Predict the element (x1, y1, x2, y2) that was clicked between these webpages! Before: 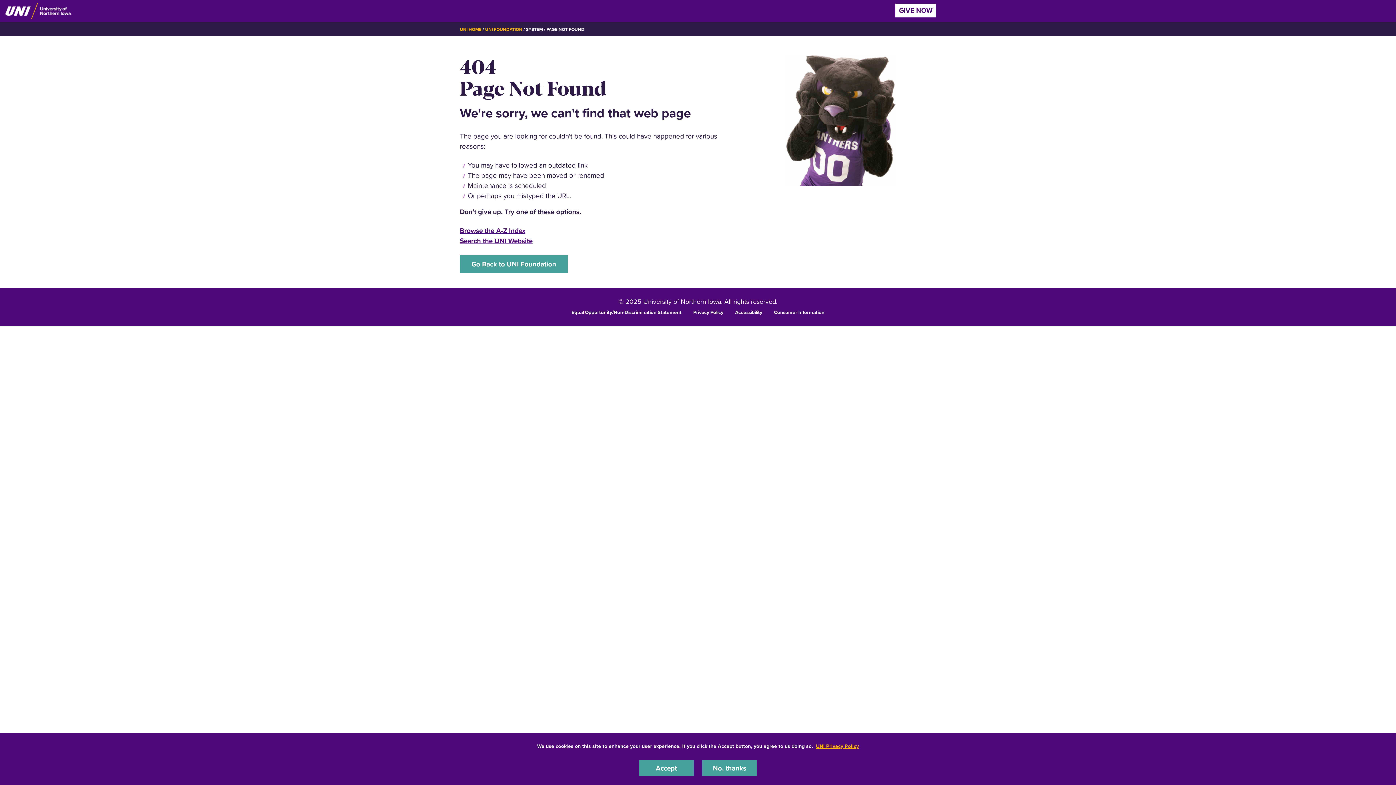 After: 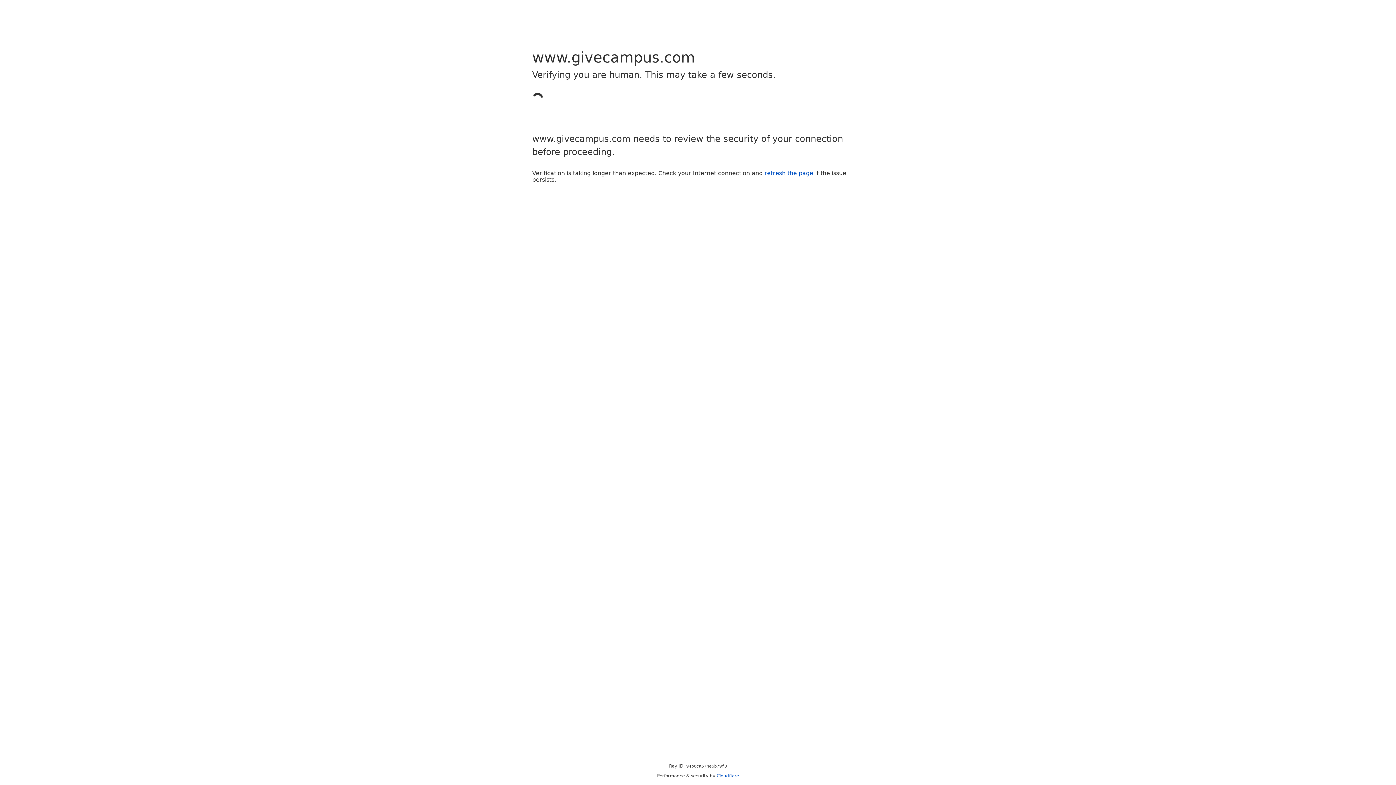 Action: bbox: (895, 3, 936, 17) label: GIVE NOW